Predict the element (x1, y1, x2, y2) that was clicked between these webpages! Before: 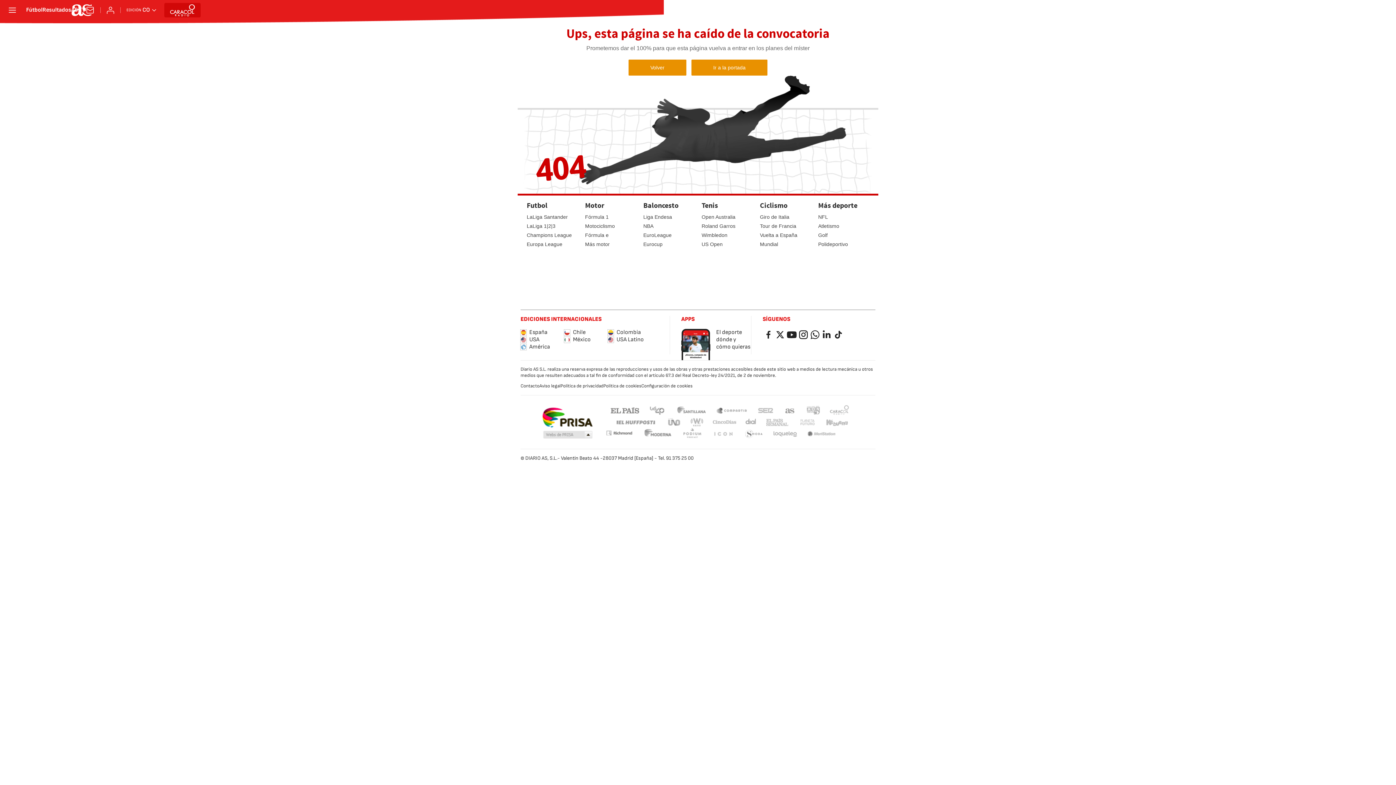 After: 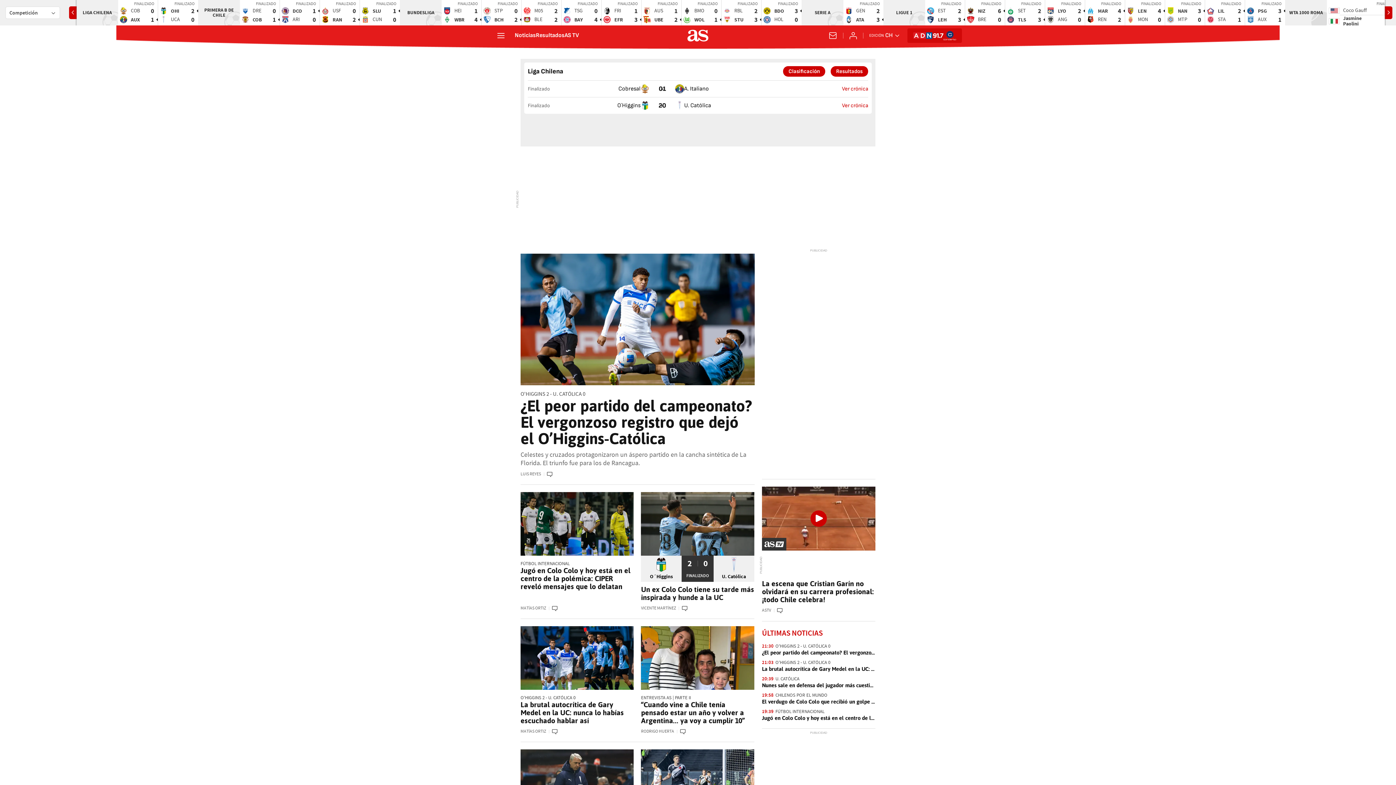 Action: label: Chile bbox: (564, 329, 608, 336)